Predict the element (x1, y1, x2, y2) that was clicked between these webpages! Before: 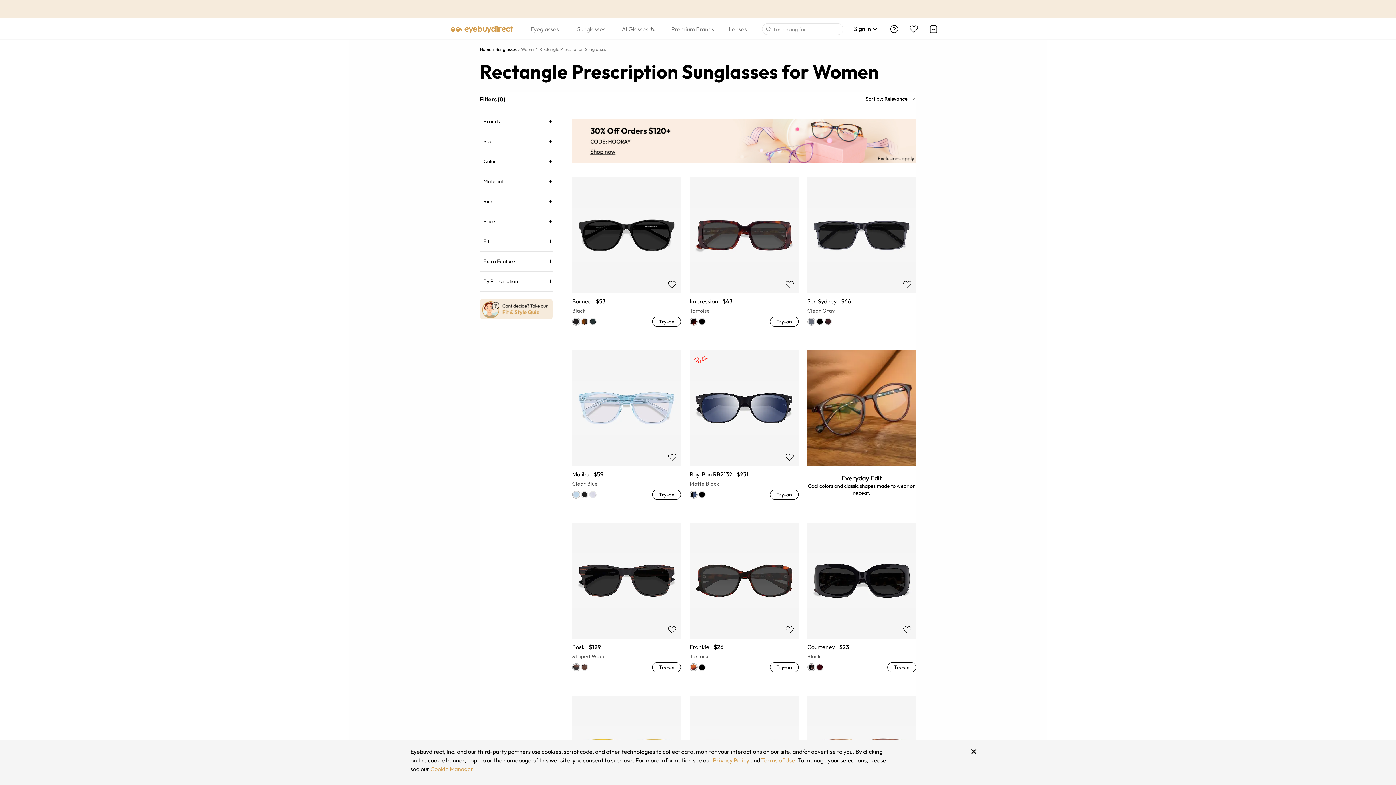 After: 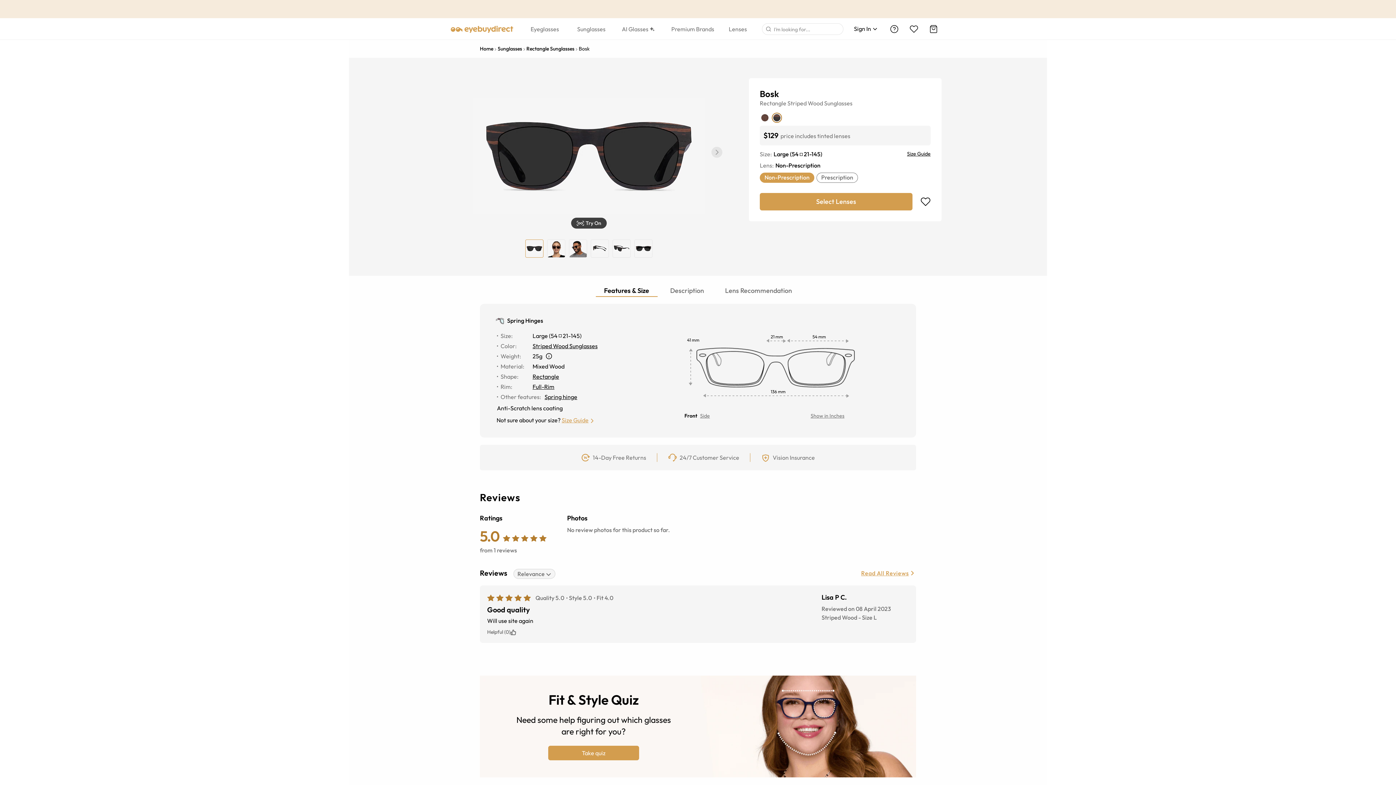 Action: bbox: (572, 643, 584, 650) label: Bosk